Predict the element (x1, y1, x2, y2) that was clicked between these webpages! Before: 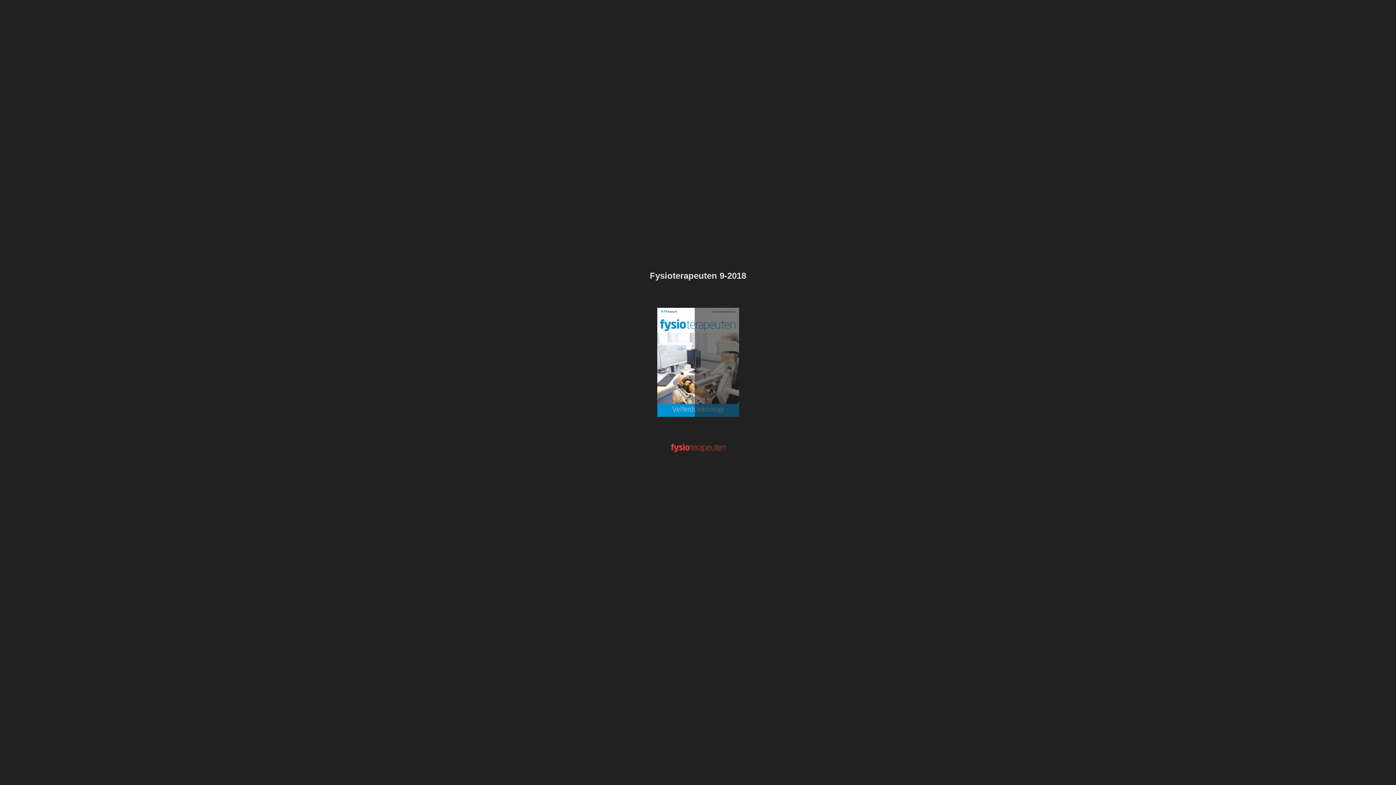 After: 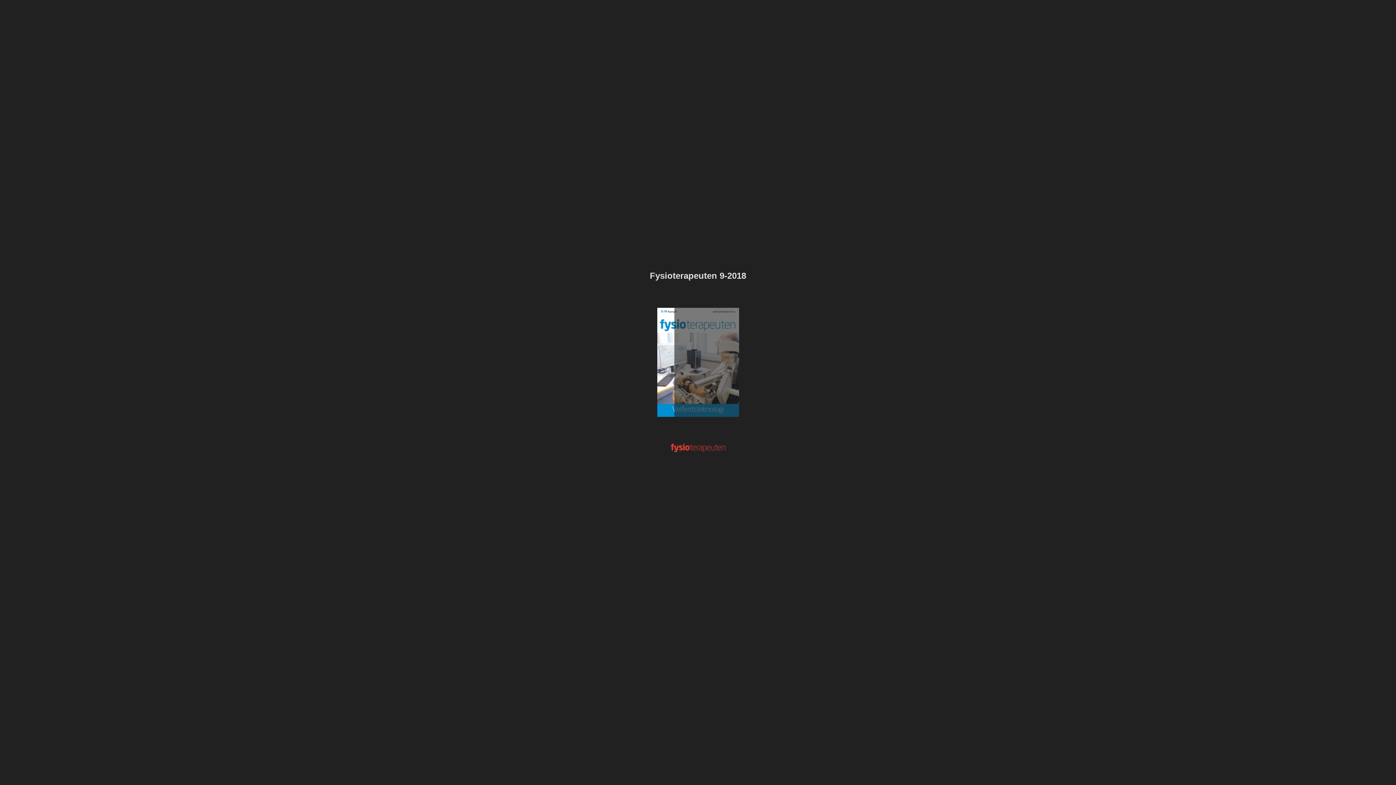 Action: bbox: (652, 444, 743, 513)